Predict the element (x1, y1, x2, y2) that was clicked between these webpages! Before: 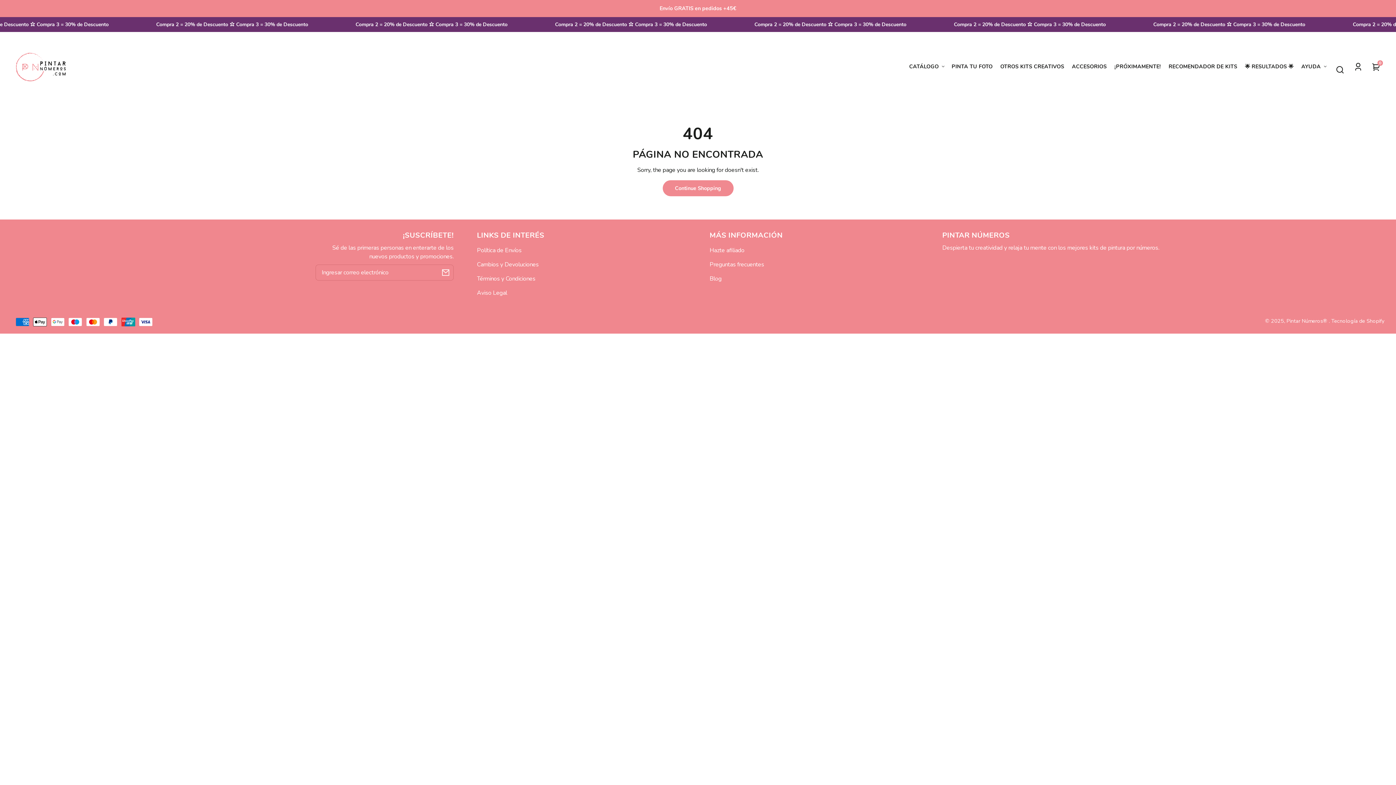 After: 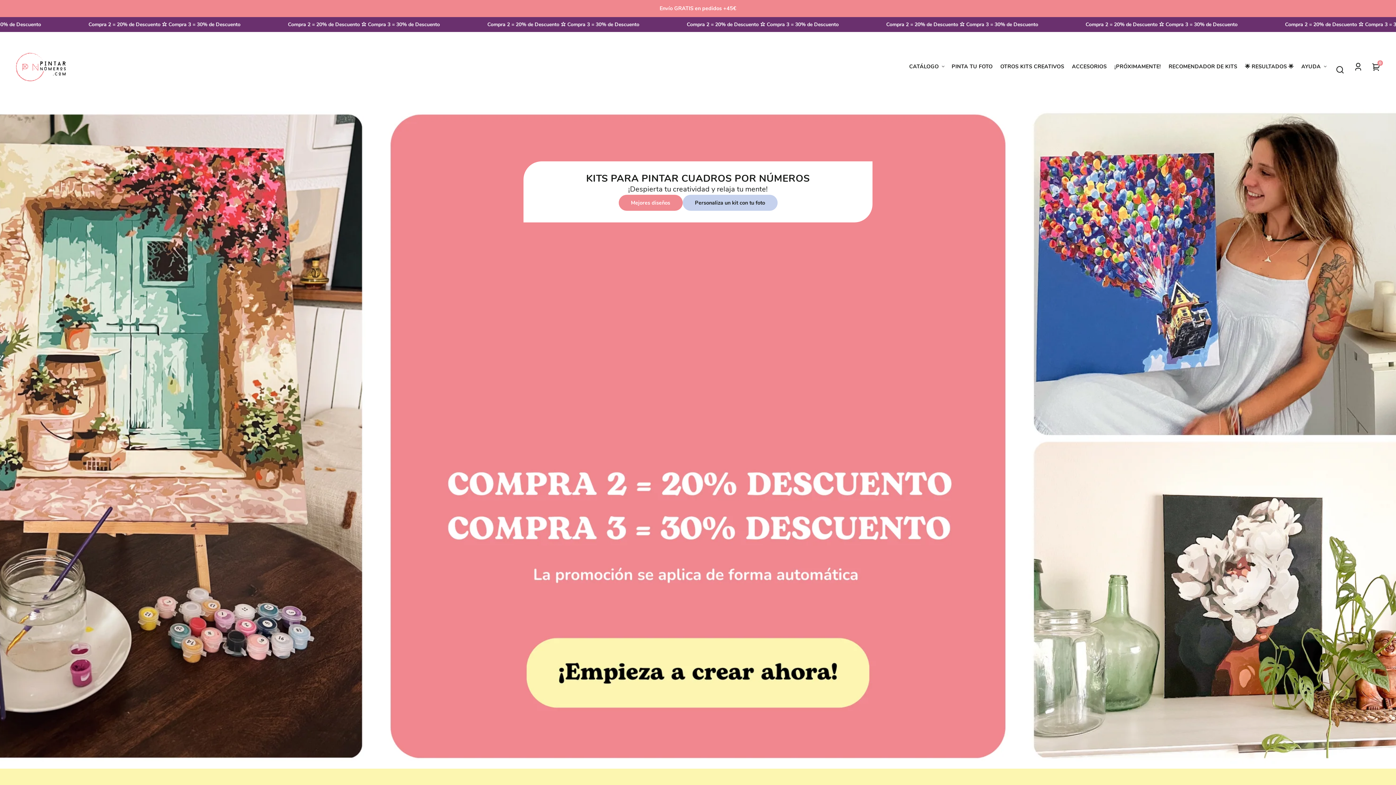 Action: label: Pintar Números®  bbox: (1286, 317, 1329, 324)